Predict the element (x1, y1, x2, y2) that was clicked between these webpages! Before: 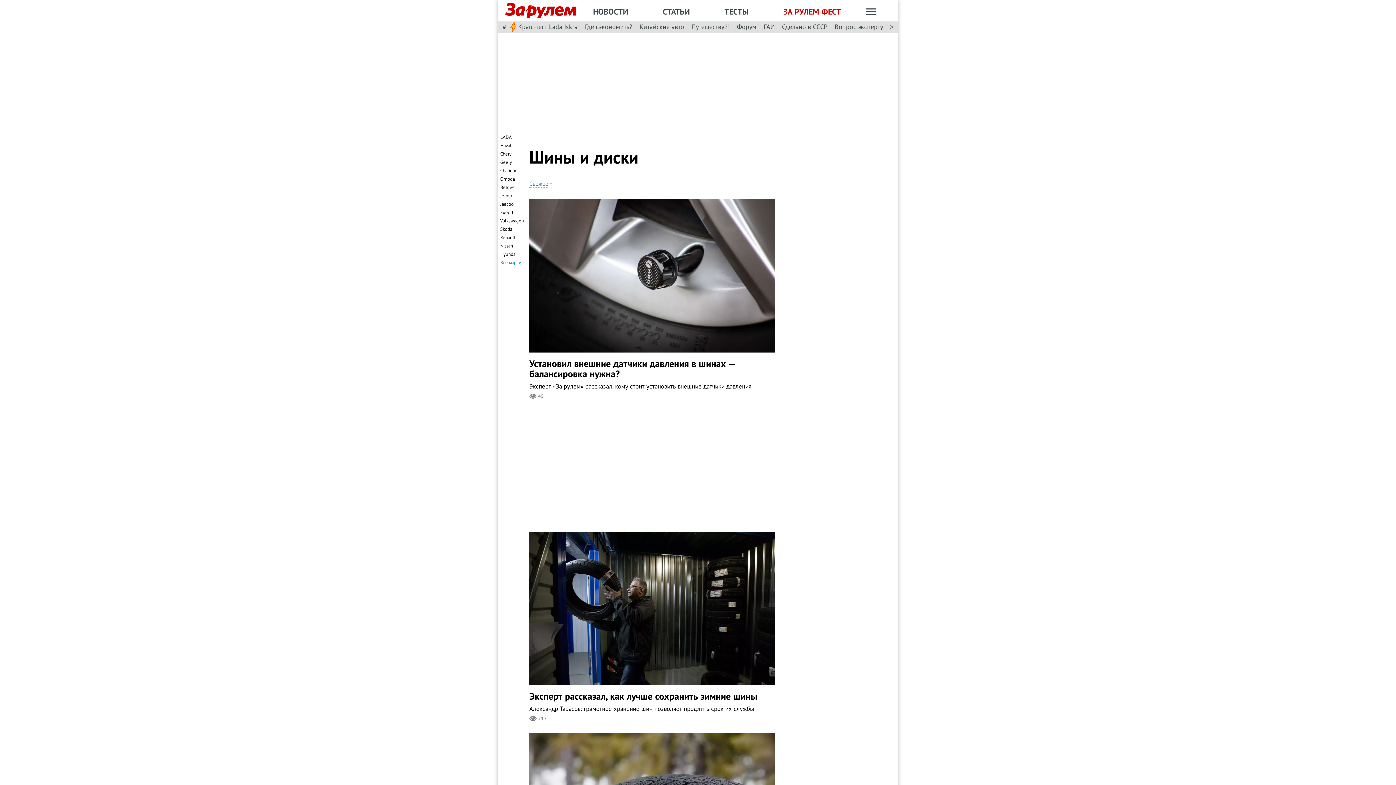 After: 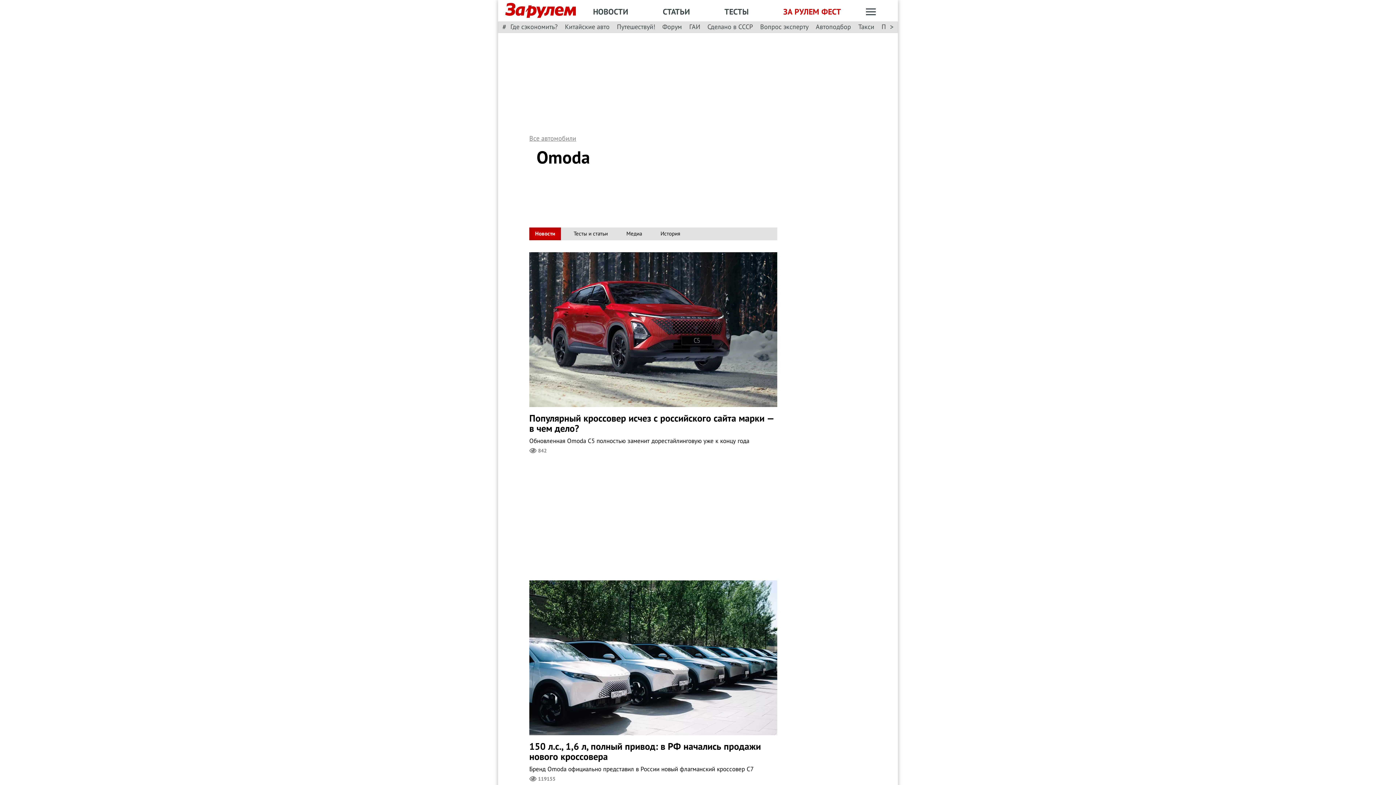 Action: label: Omoda bbox: (500, 176, 514, 182)